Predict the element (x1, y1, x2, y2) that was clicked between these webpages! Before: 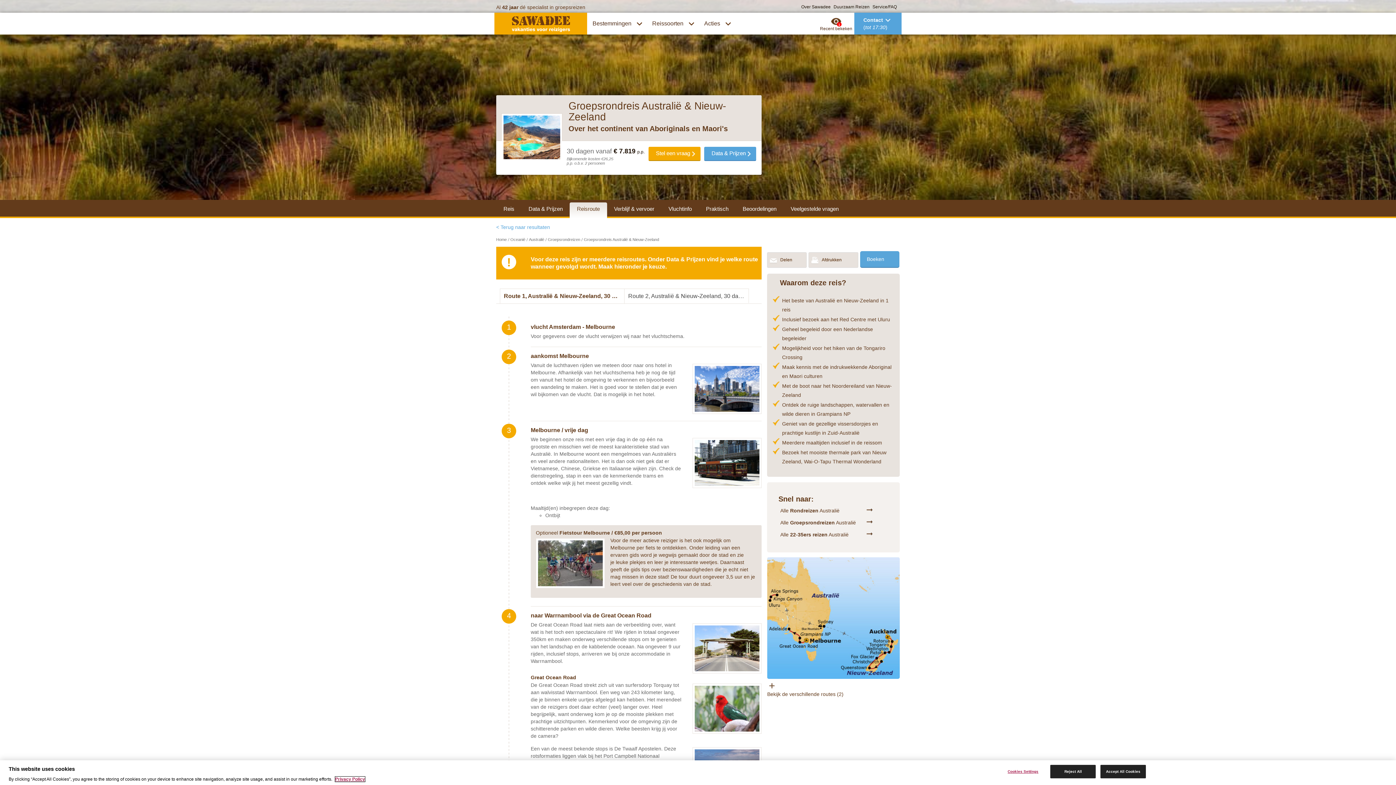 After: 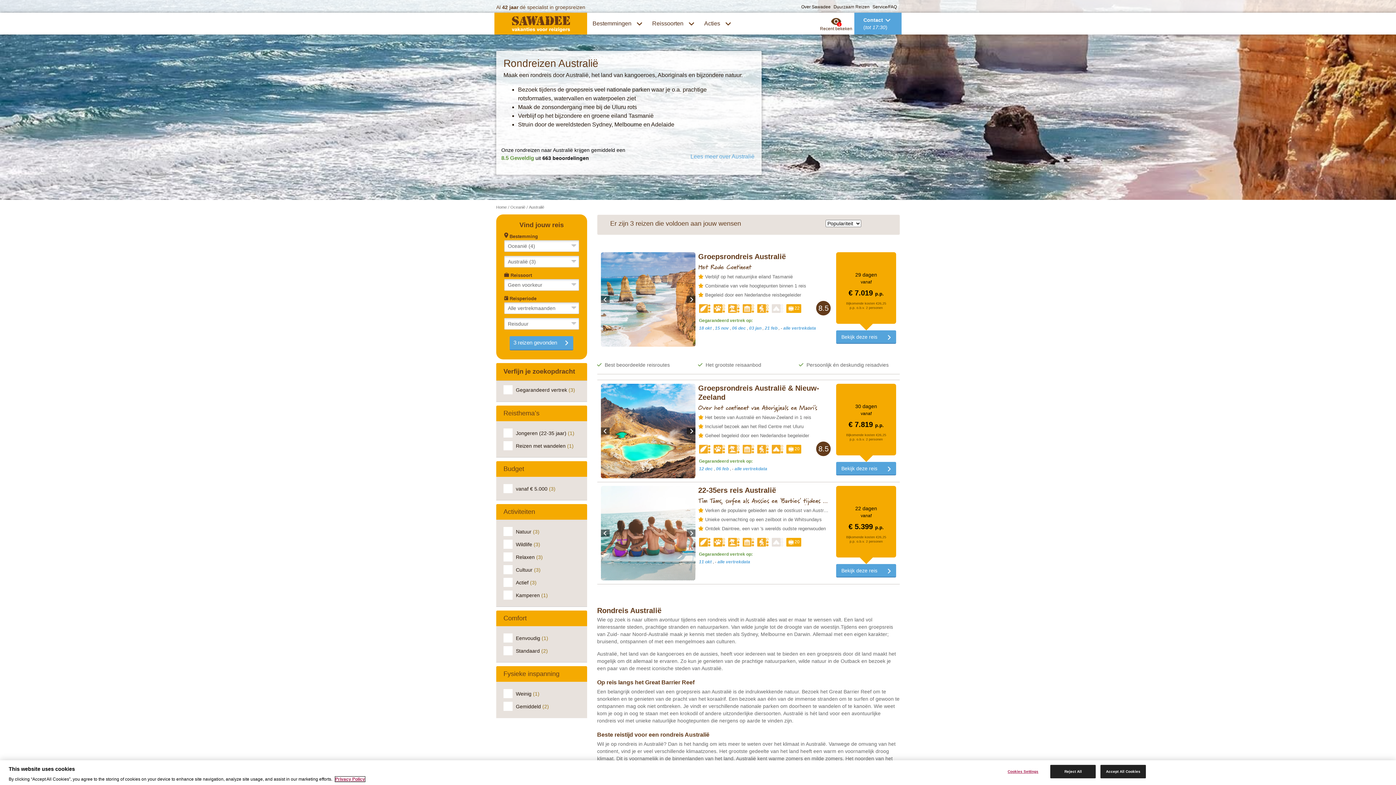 Action: bbox: (496, 223, 550, 230) label: < Terug naar resultaten